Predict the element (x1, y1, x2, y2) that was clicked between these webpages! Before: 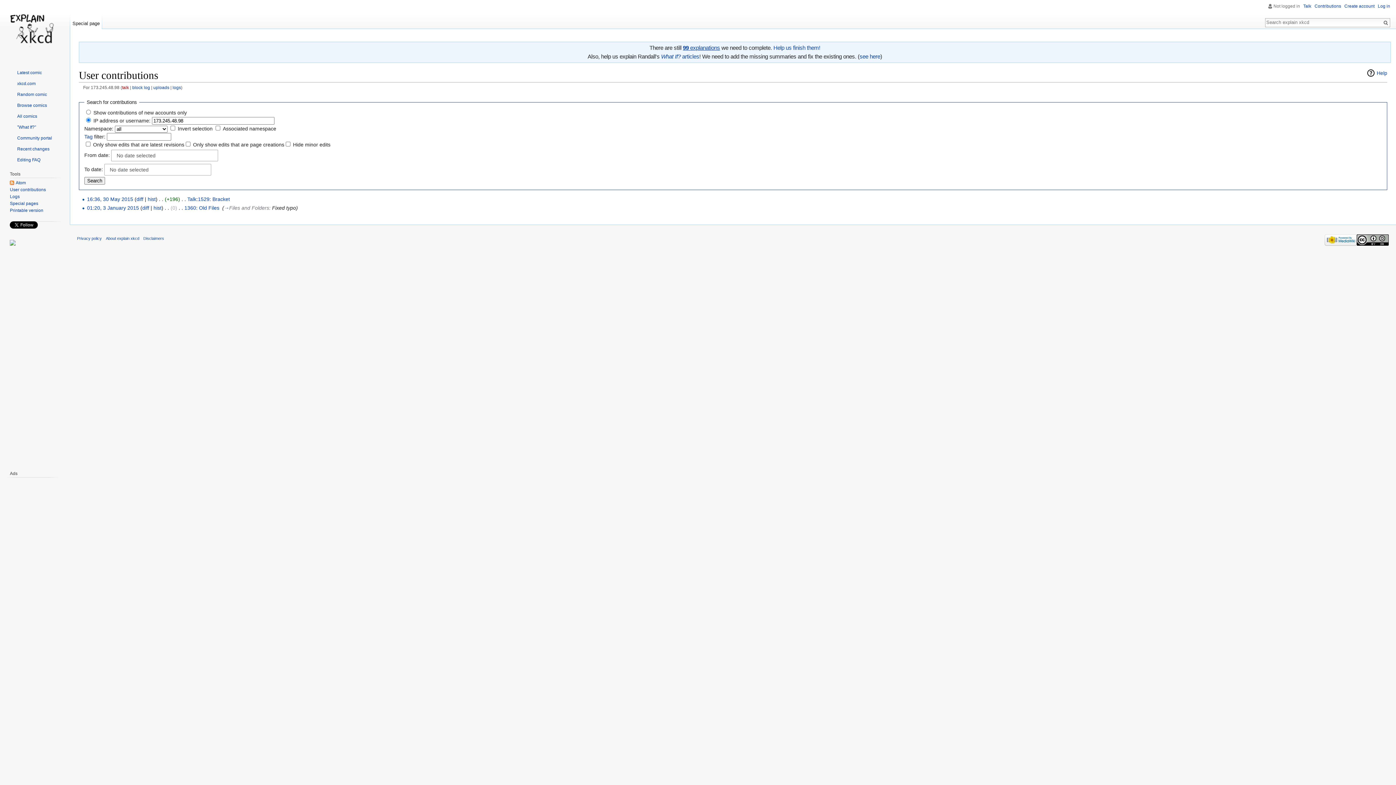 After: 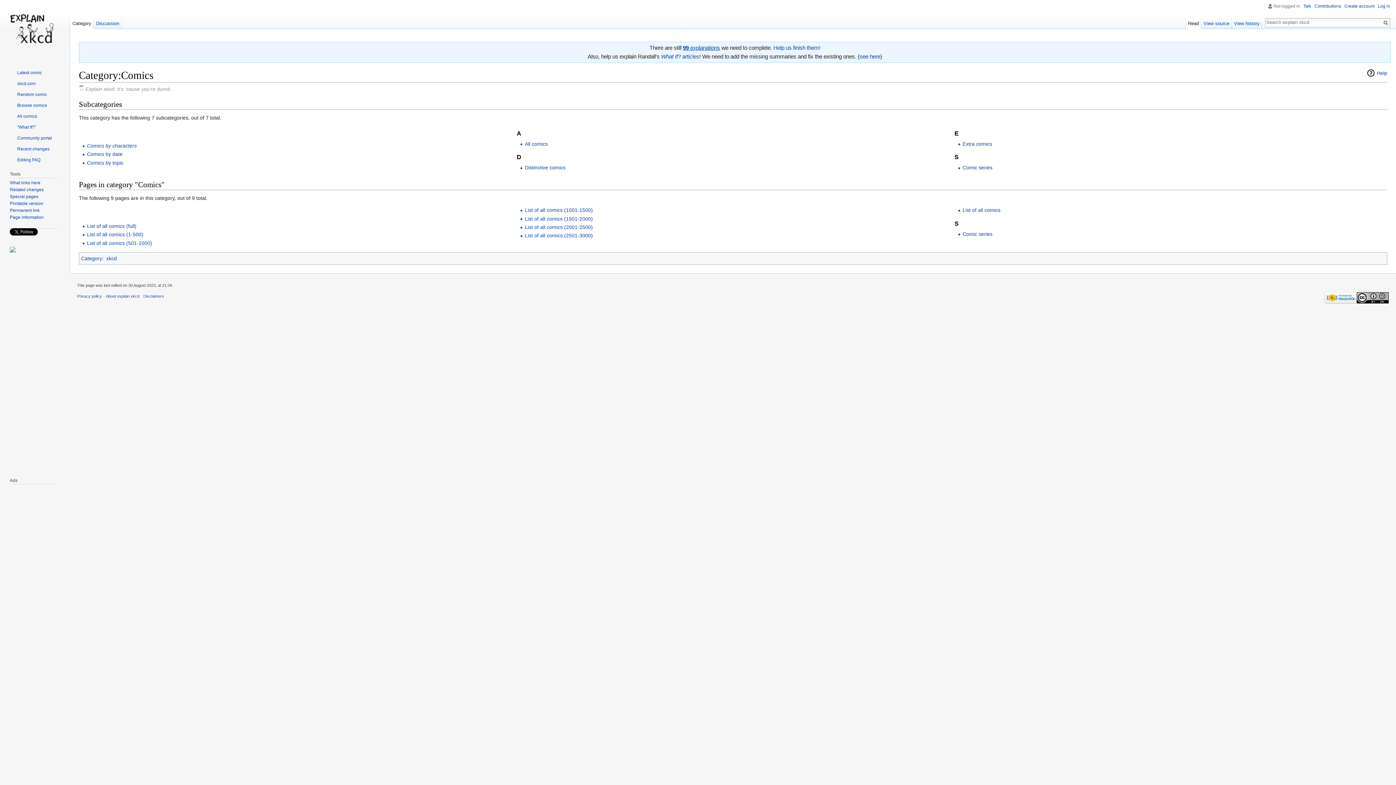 Action: label: Browse comics bbox: (9, 102, 46, 108)